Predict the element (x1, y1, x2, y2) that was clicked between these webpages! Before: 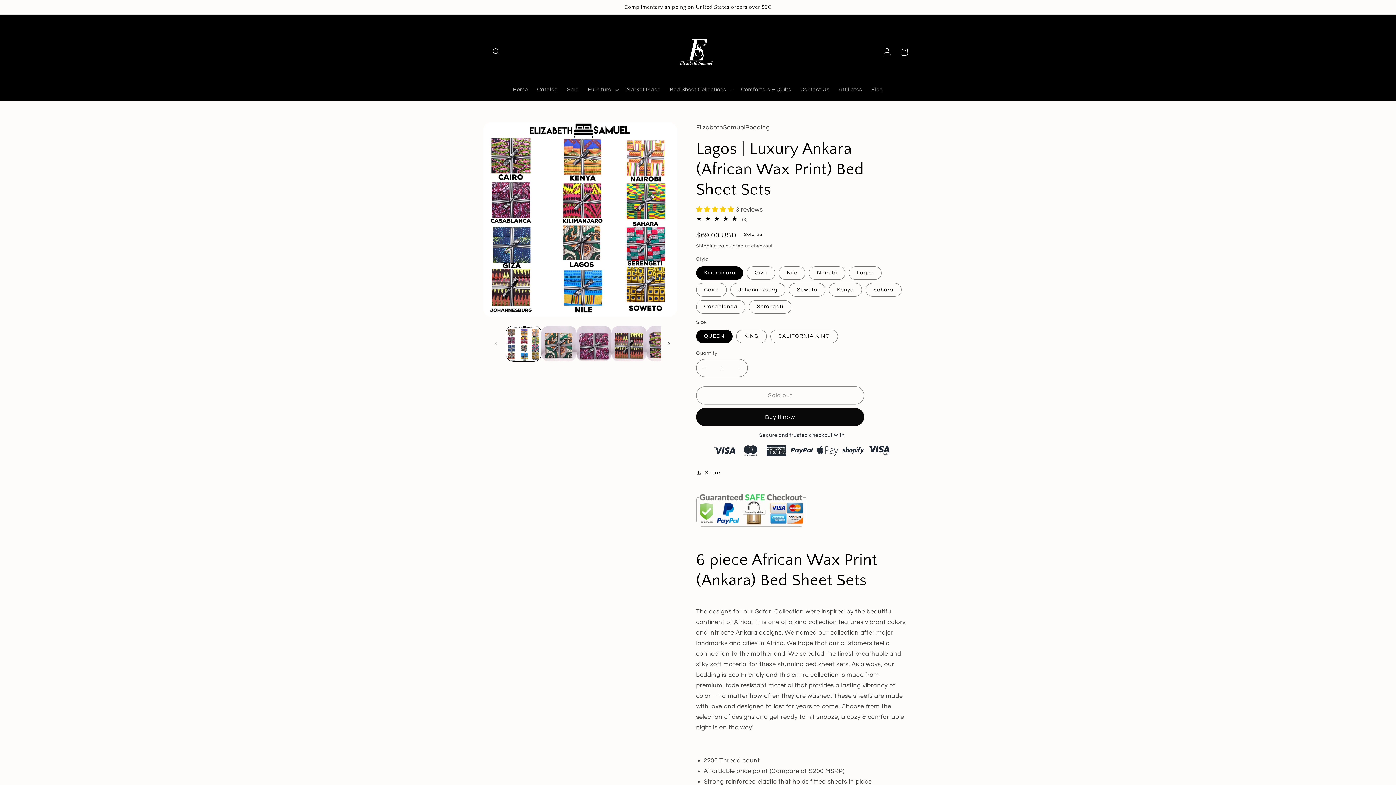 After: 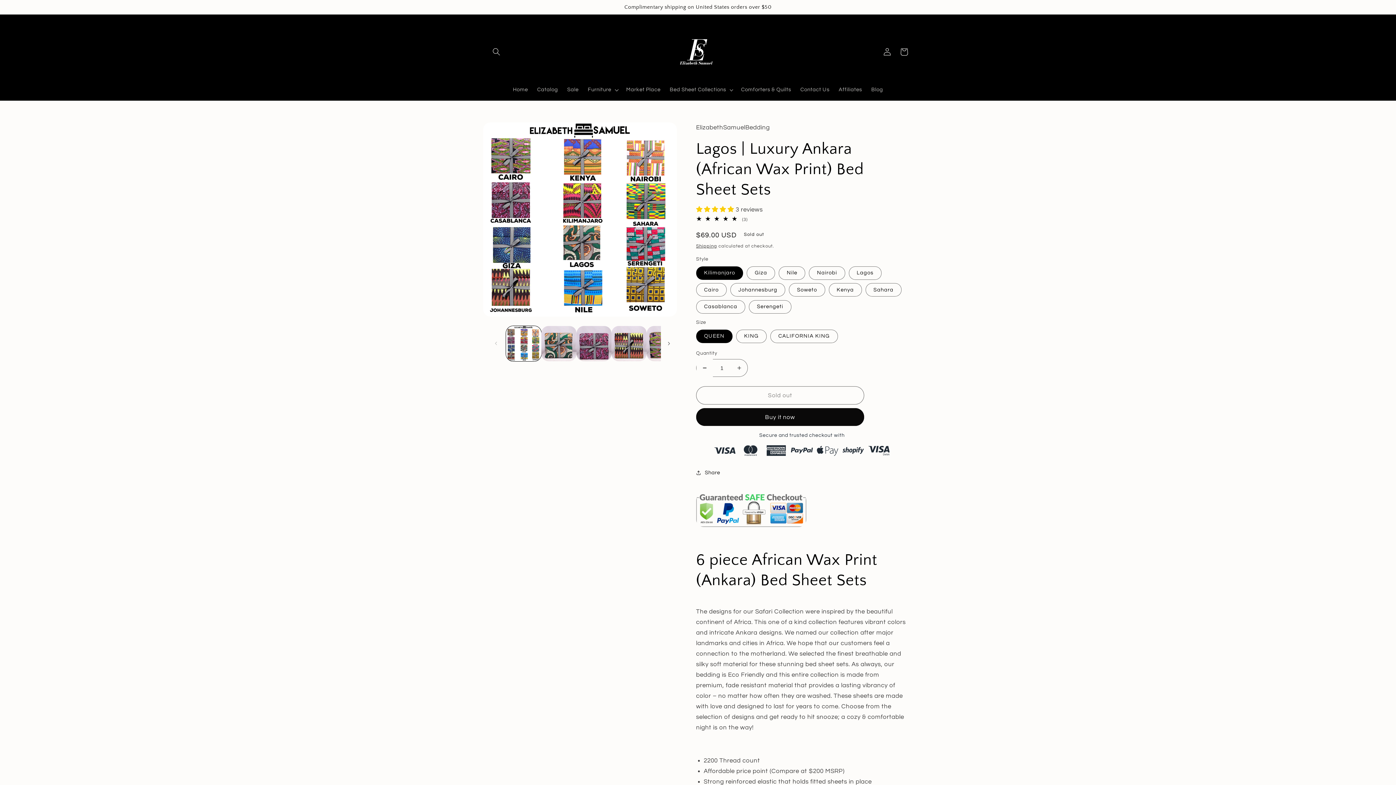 Action: label: Decrease quantity for Lagos | Luxury Ankara (African Wax Print) Bed Sheet Sets bbox: (696, 359, 713, 377)